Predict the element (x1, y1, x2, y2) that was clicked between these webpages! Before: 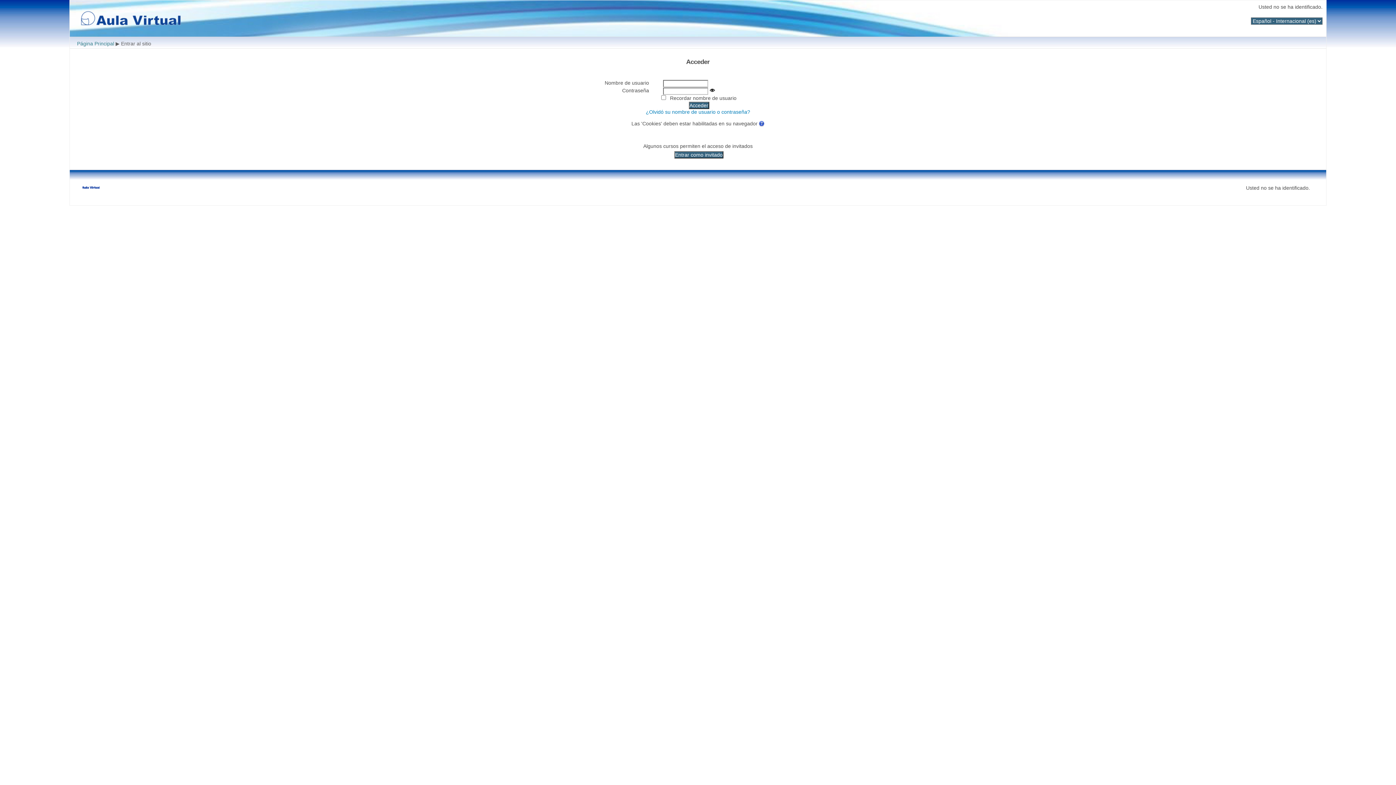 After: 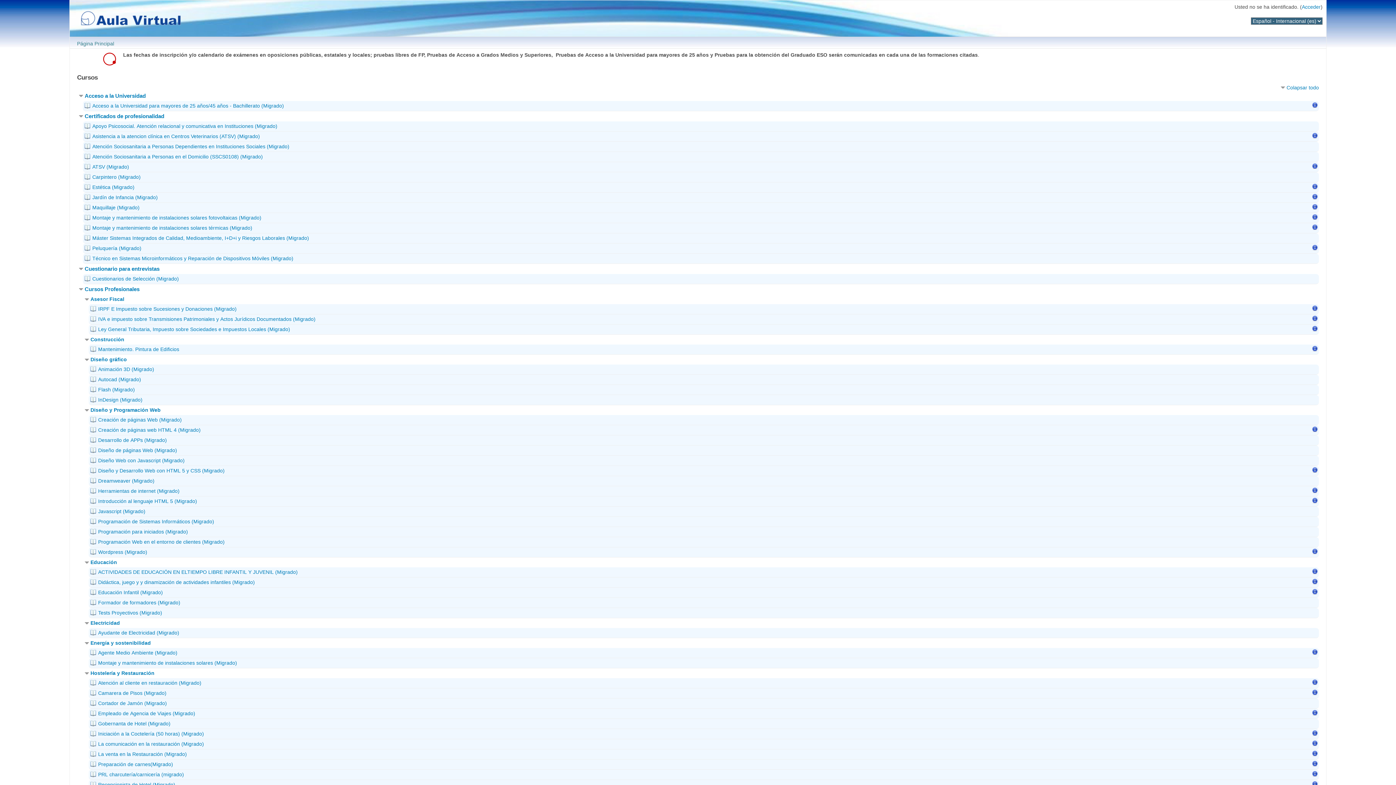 Action: bbox: (82, 184, 99, 190)